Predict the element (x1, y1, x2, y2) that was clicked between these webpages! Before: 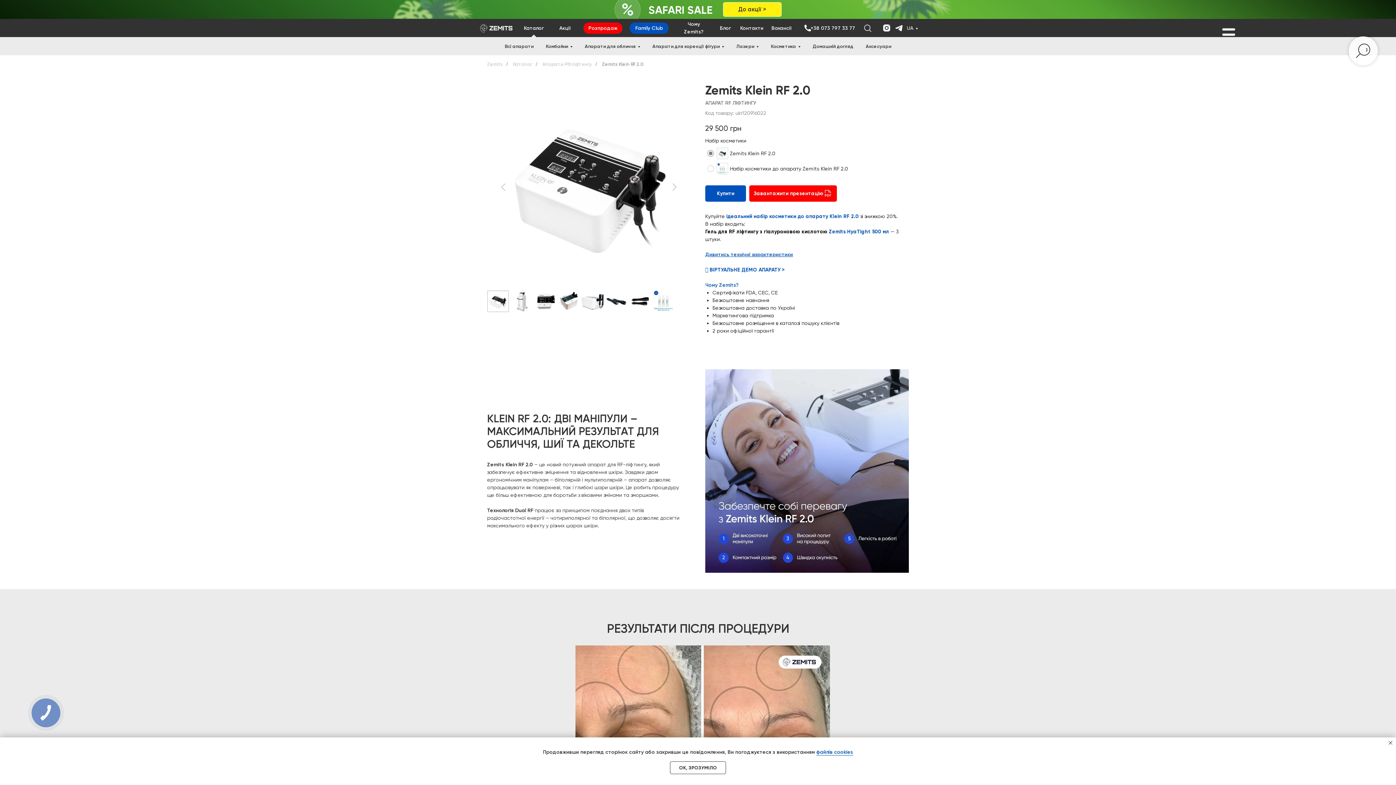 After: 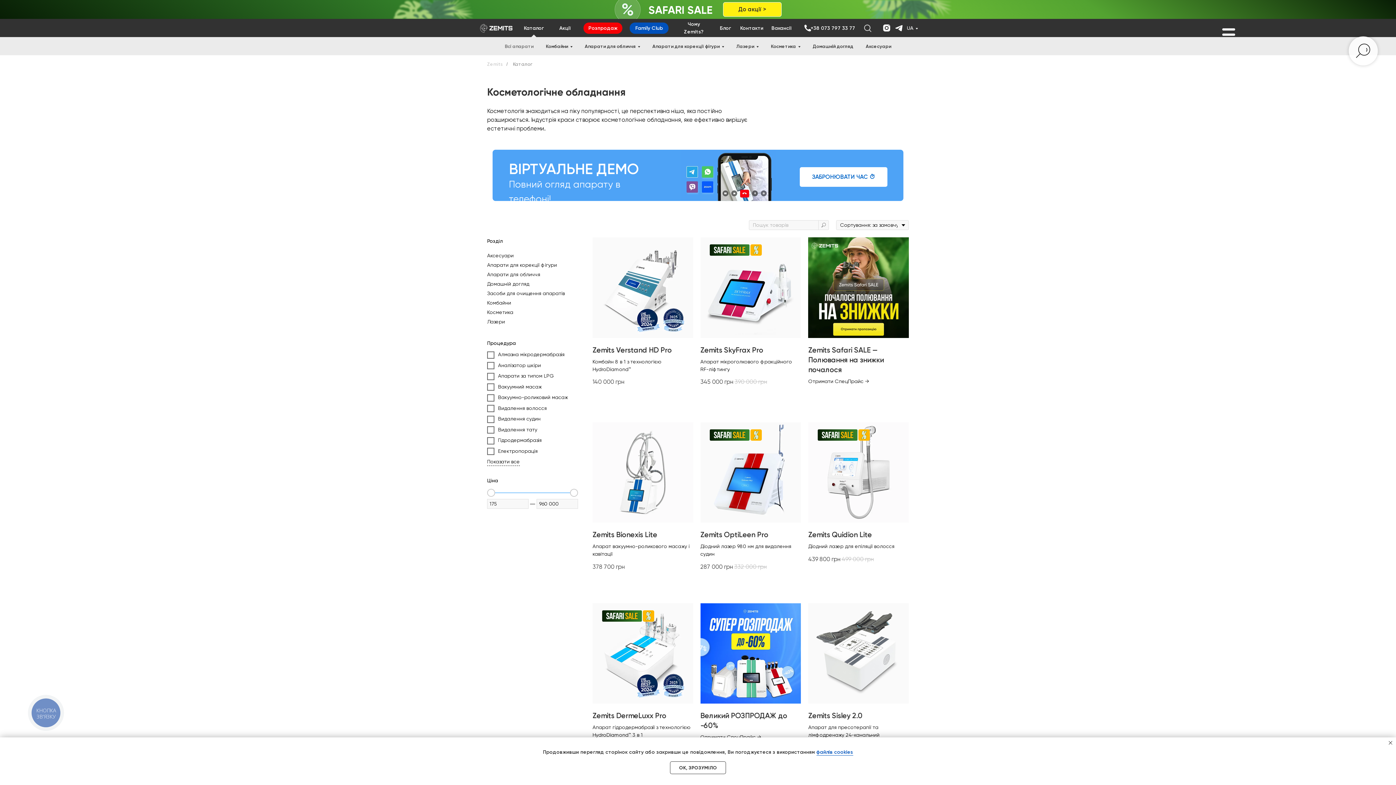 Action: bbox: (504, 43, 533, 49) label: Всі апарати